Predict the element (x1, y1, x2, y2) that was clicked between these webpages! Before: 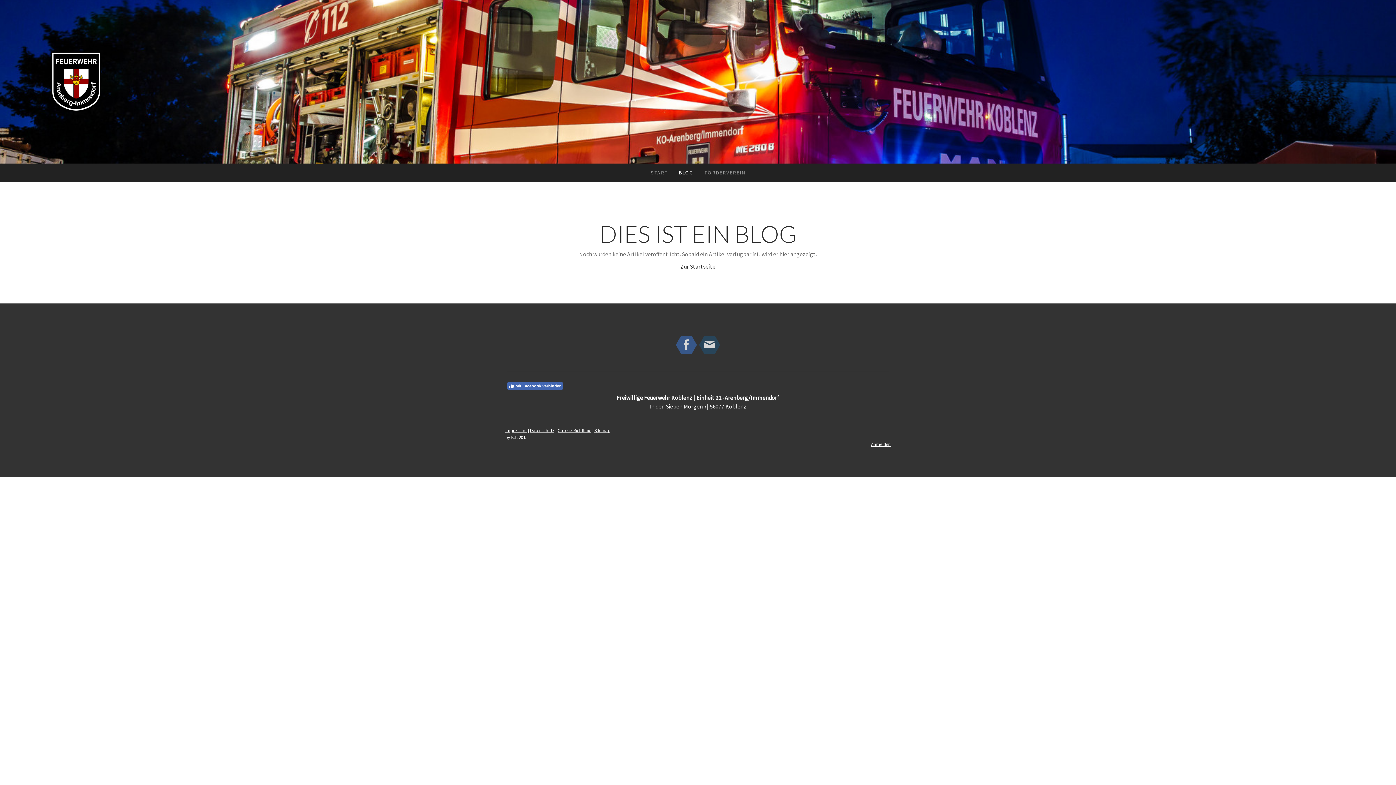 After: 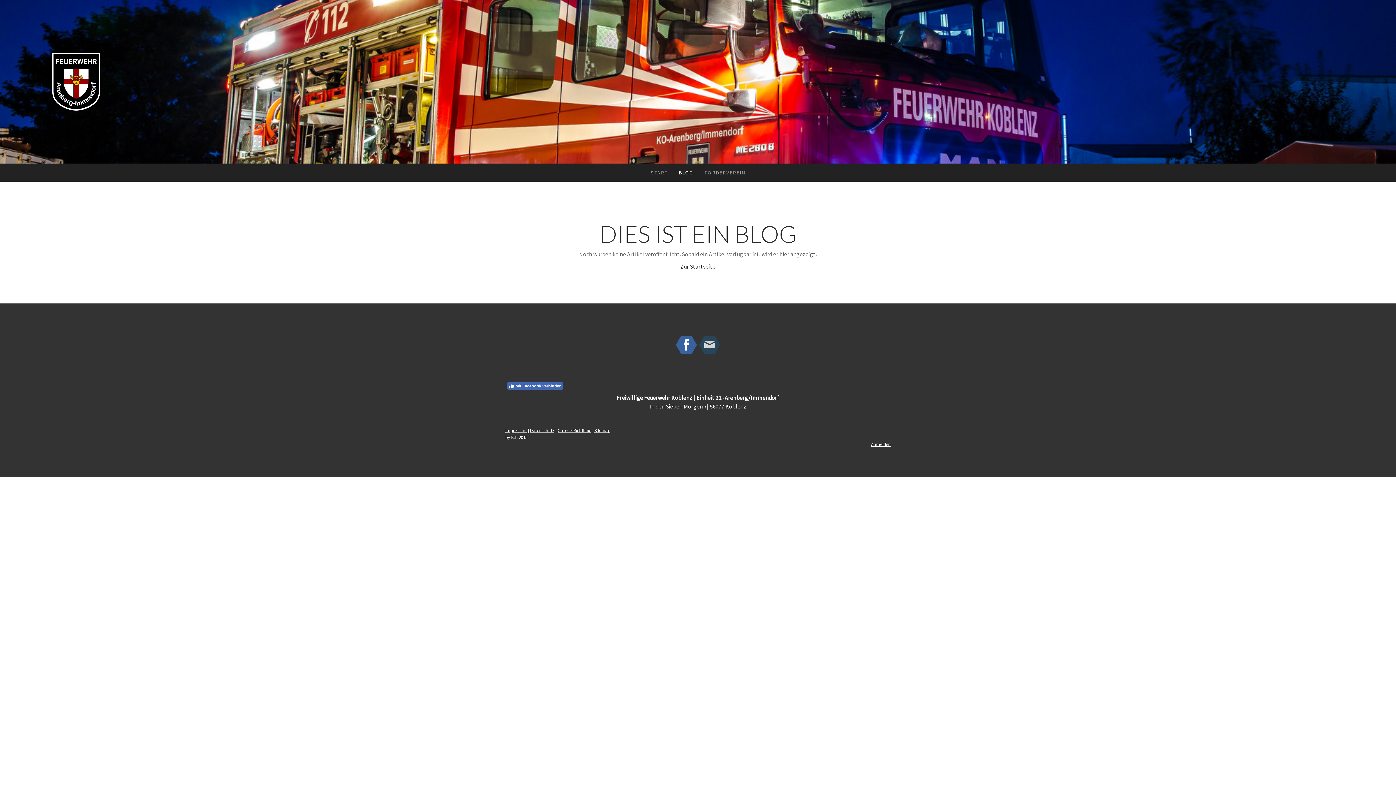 Action: bbox: (676, 334, 697, 355)